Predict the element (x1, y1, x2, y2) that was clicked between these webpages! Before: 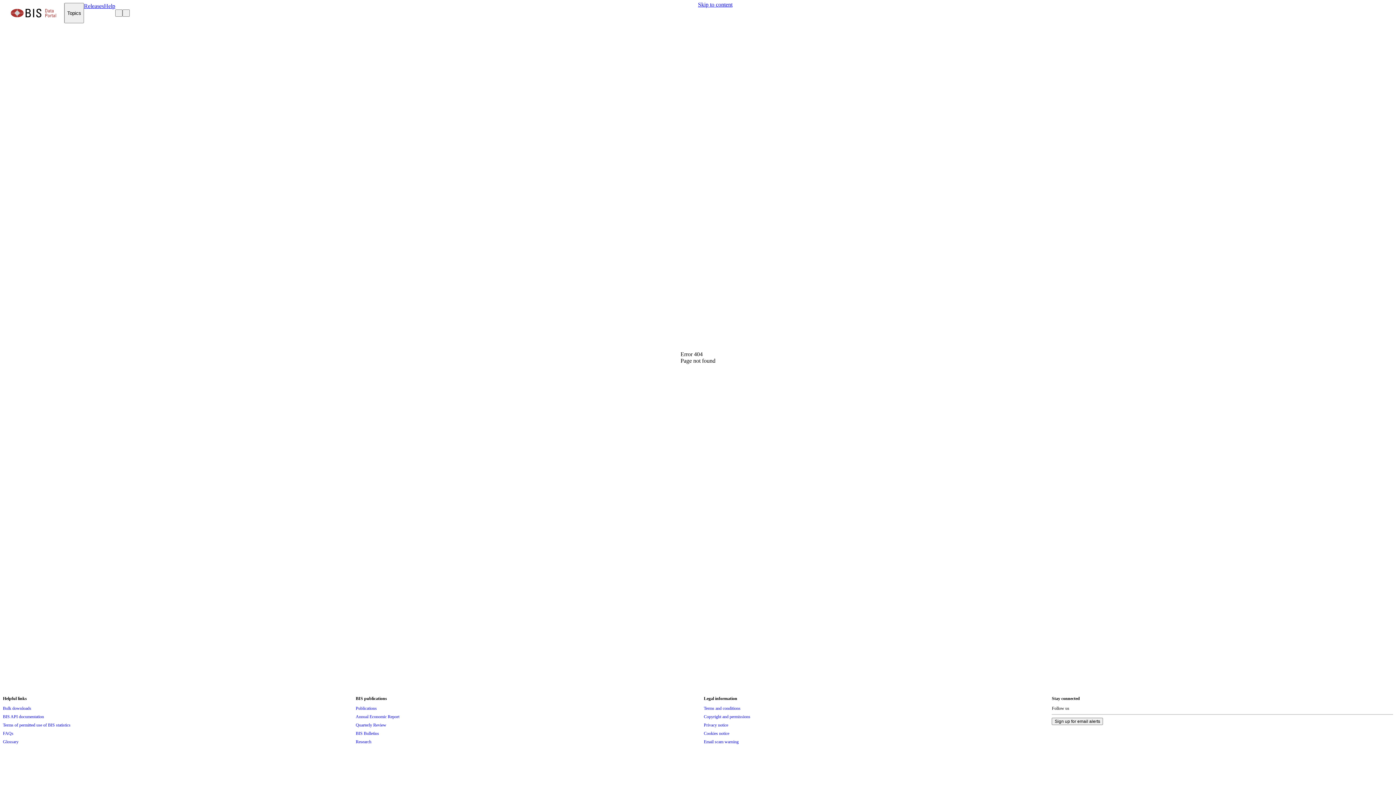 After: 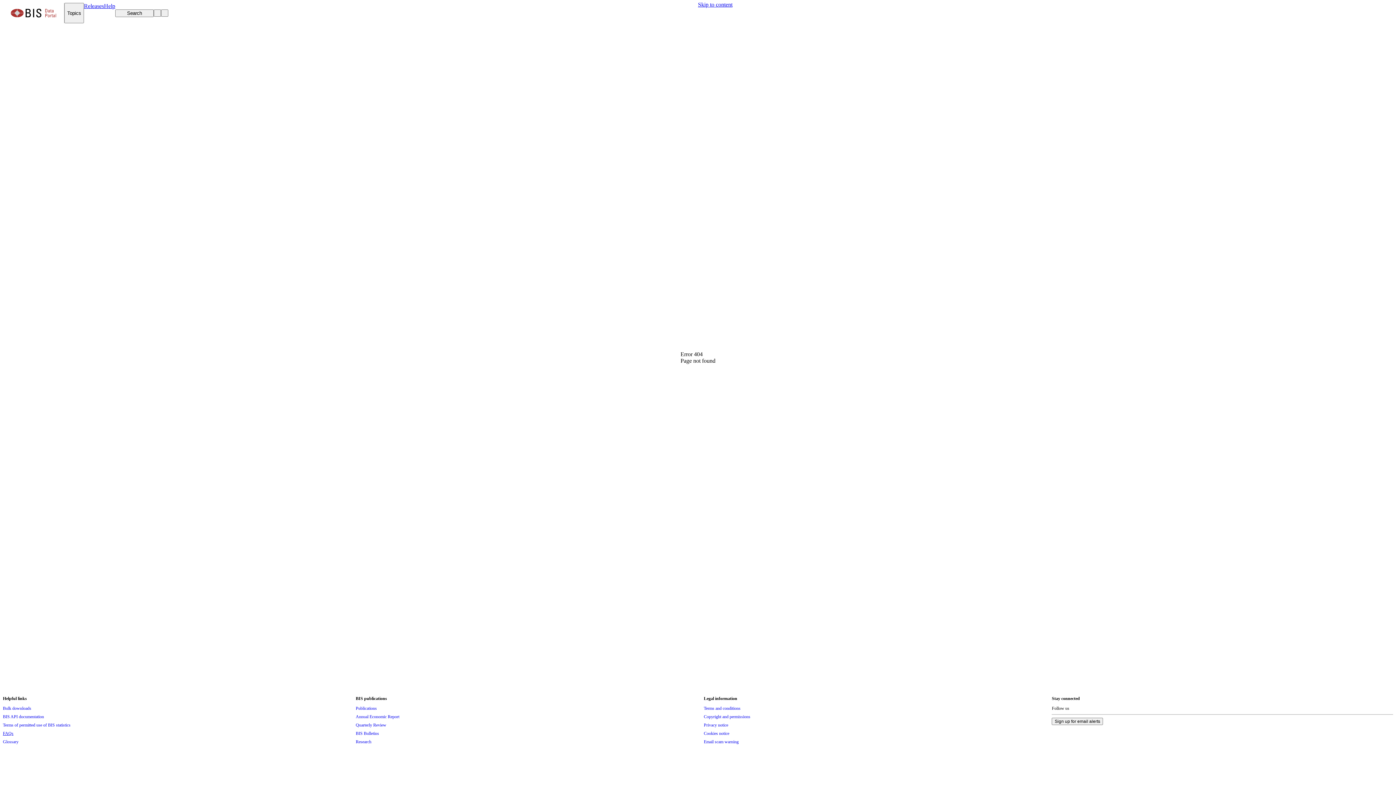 Action: label: FAQs bbox: (2, 729, 13, 737)